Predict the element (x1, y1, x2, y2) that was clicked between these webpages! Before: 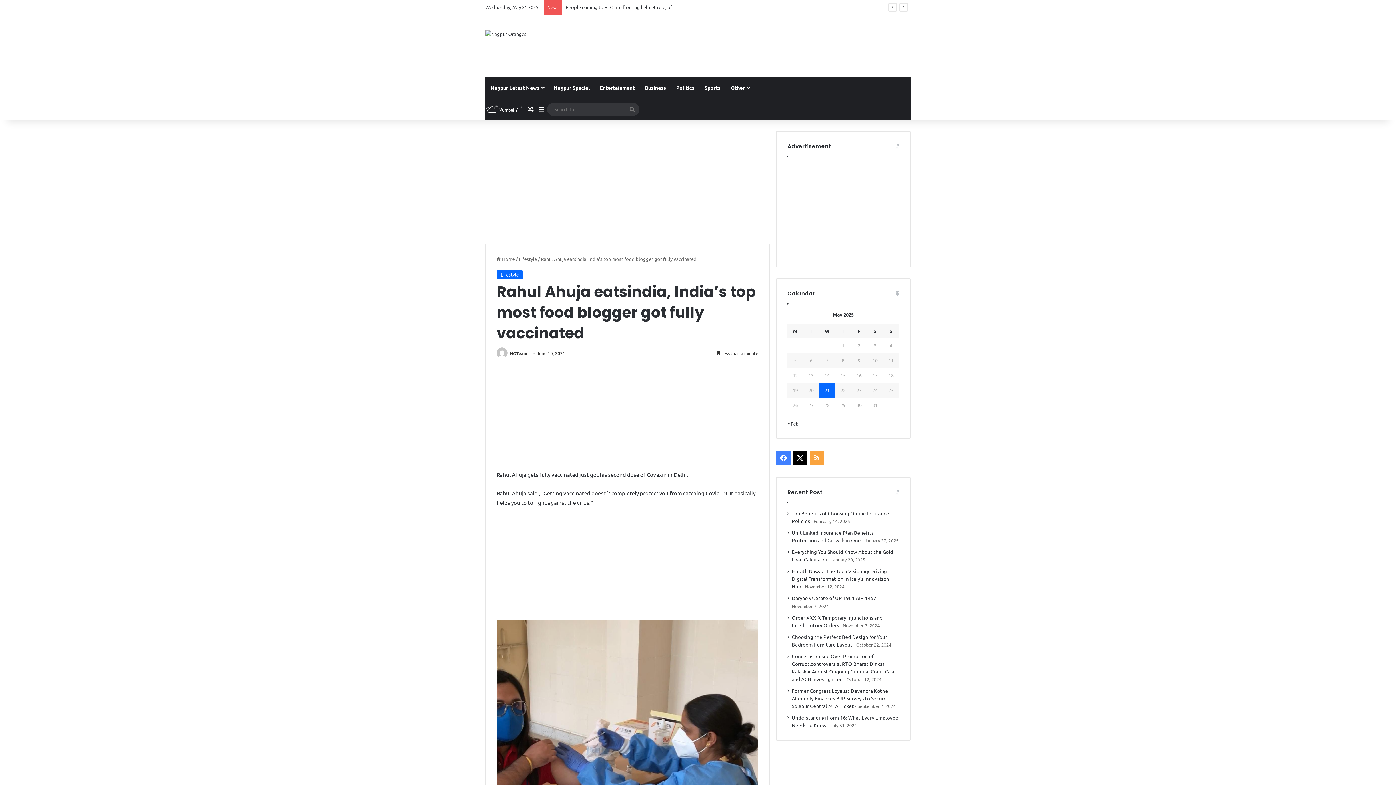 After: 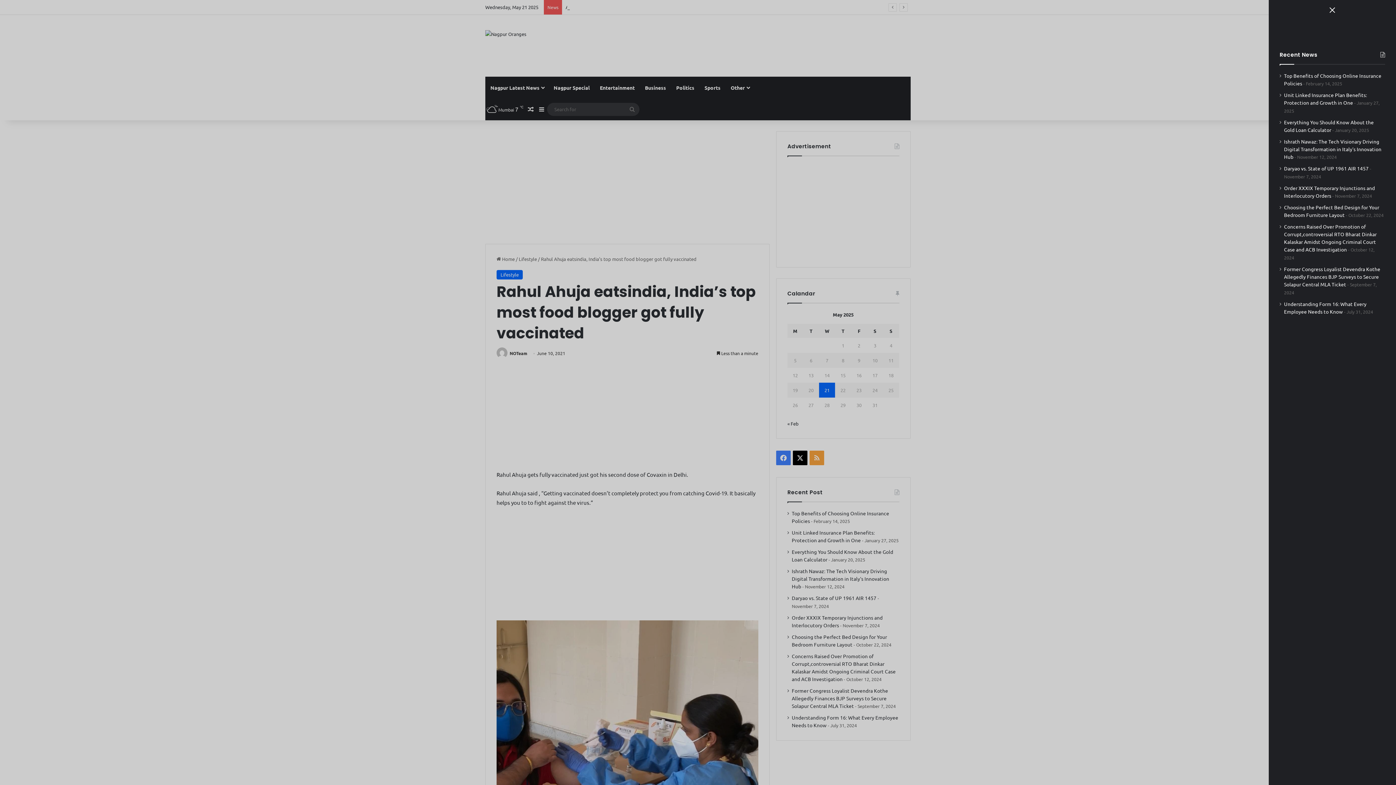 Action: label: Sidebar bbox: (536, 98, 547, 120)